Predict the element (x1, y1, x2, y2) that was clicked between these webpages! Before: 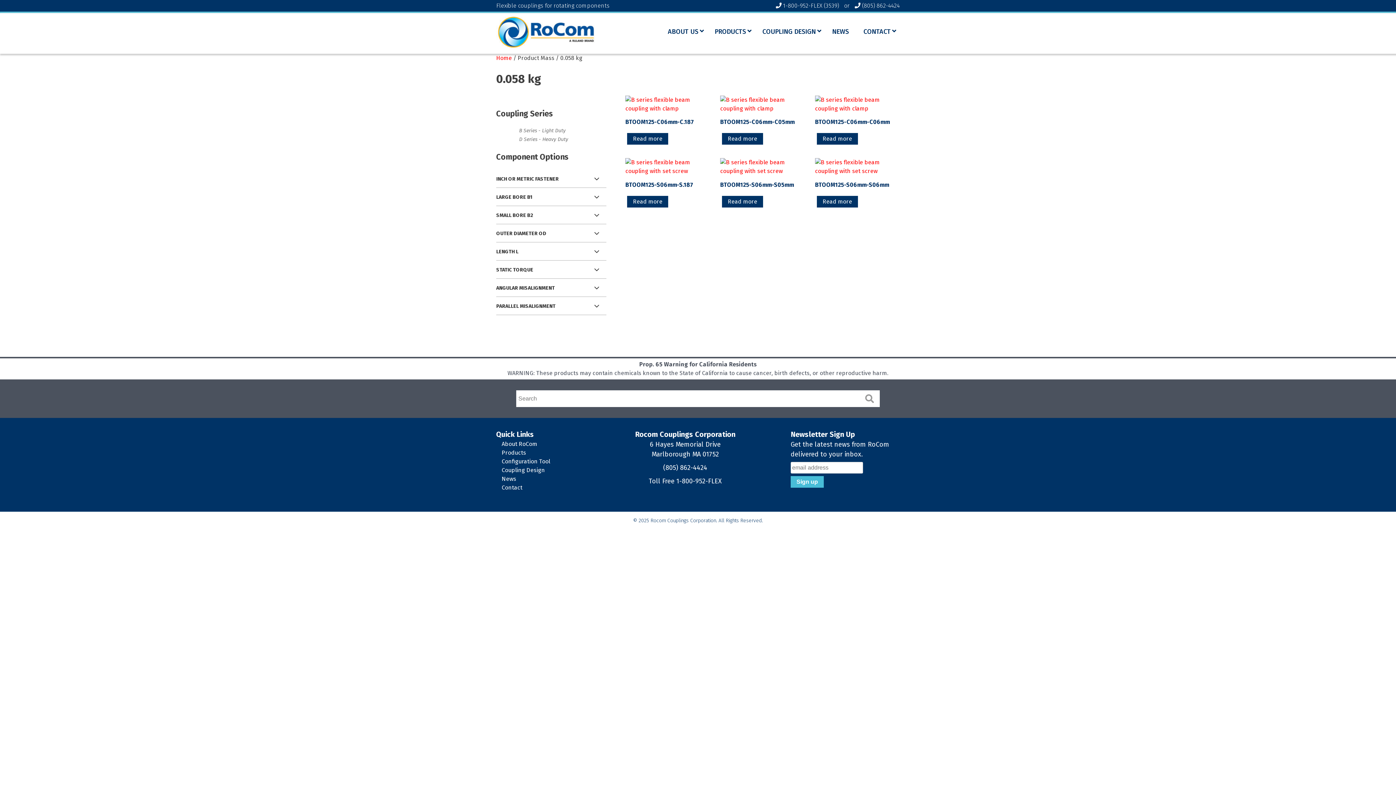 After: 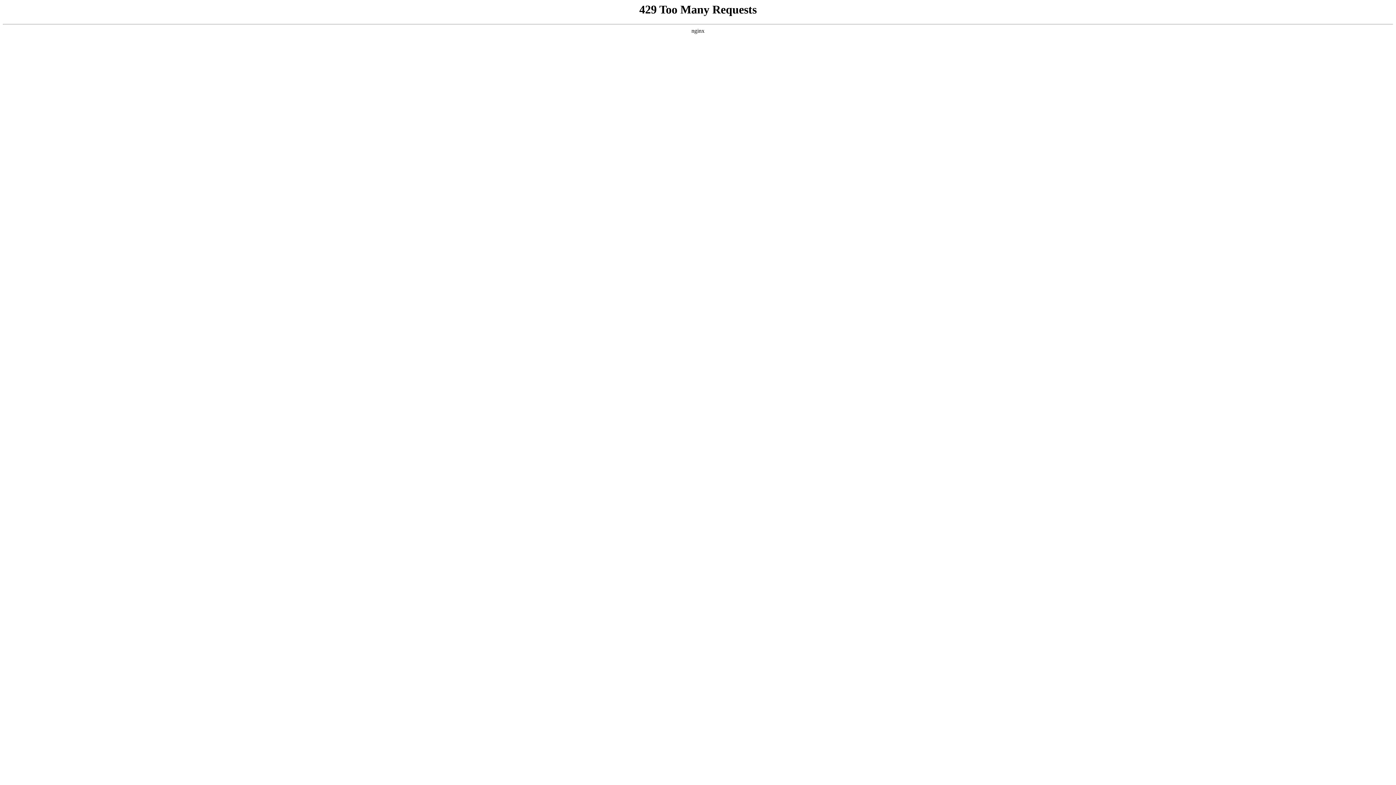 Action: label: Read more about “BTOOM125-C06mm-C06mm” bbox: (817, 133, 858, 144)